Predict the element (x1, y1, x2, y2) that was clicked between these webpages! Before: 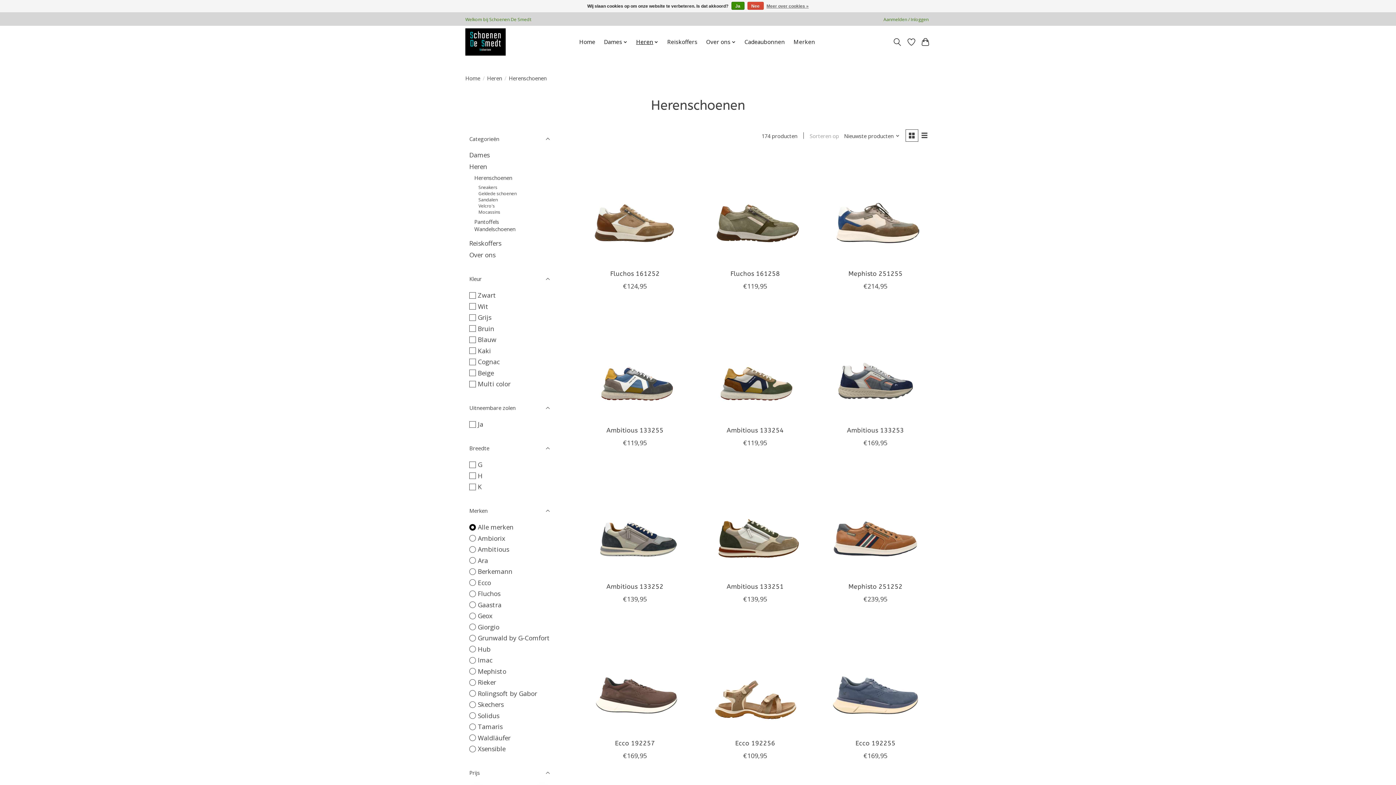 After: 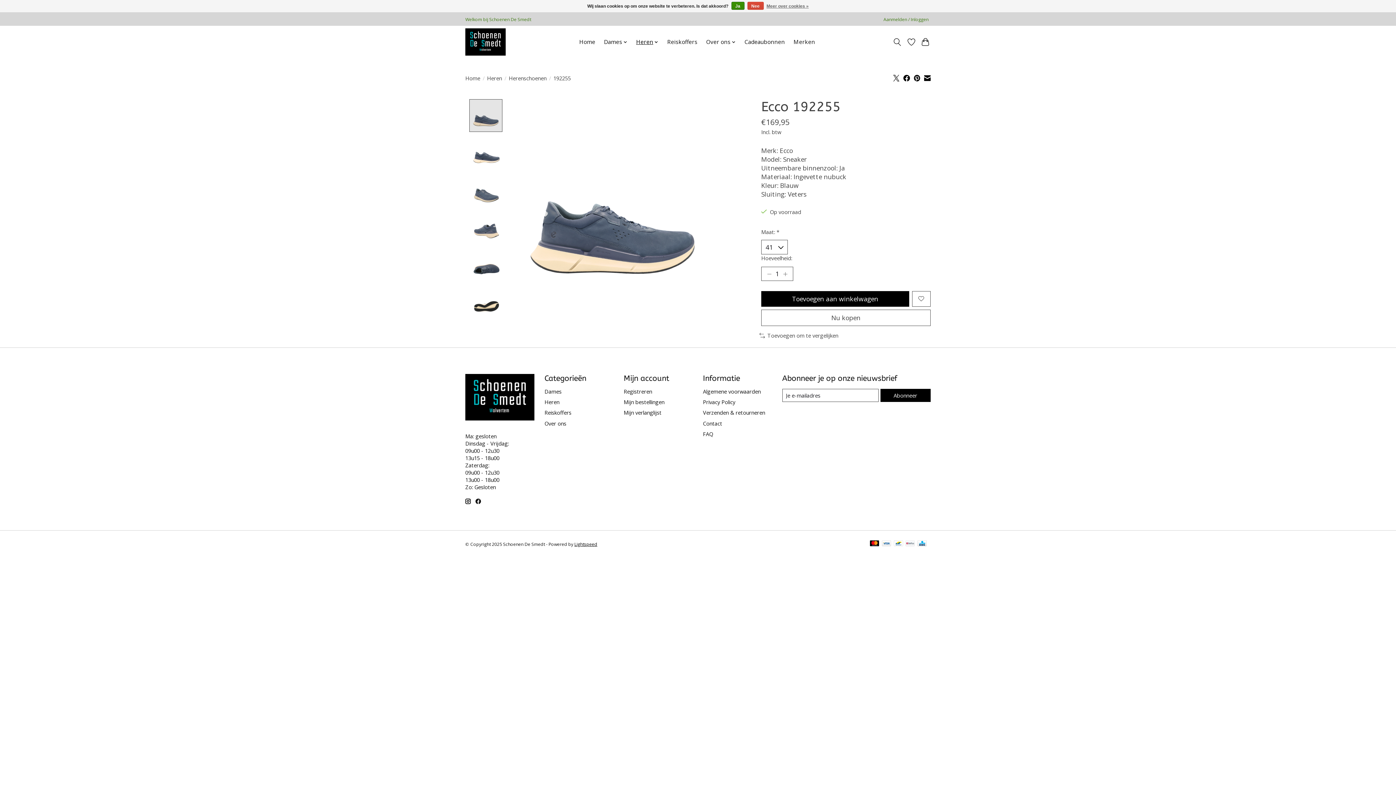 Action: bbox: (820, 623, 930, 734) label: Ecco 192255